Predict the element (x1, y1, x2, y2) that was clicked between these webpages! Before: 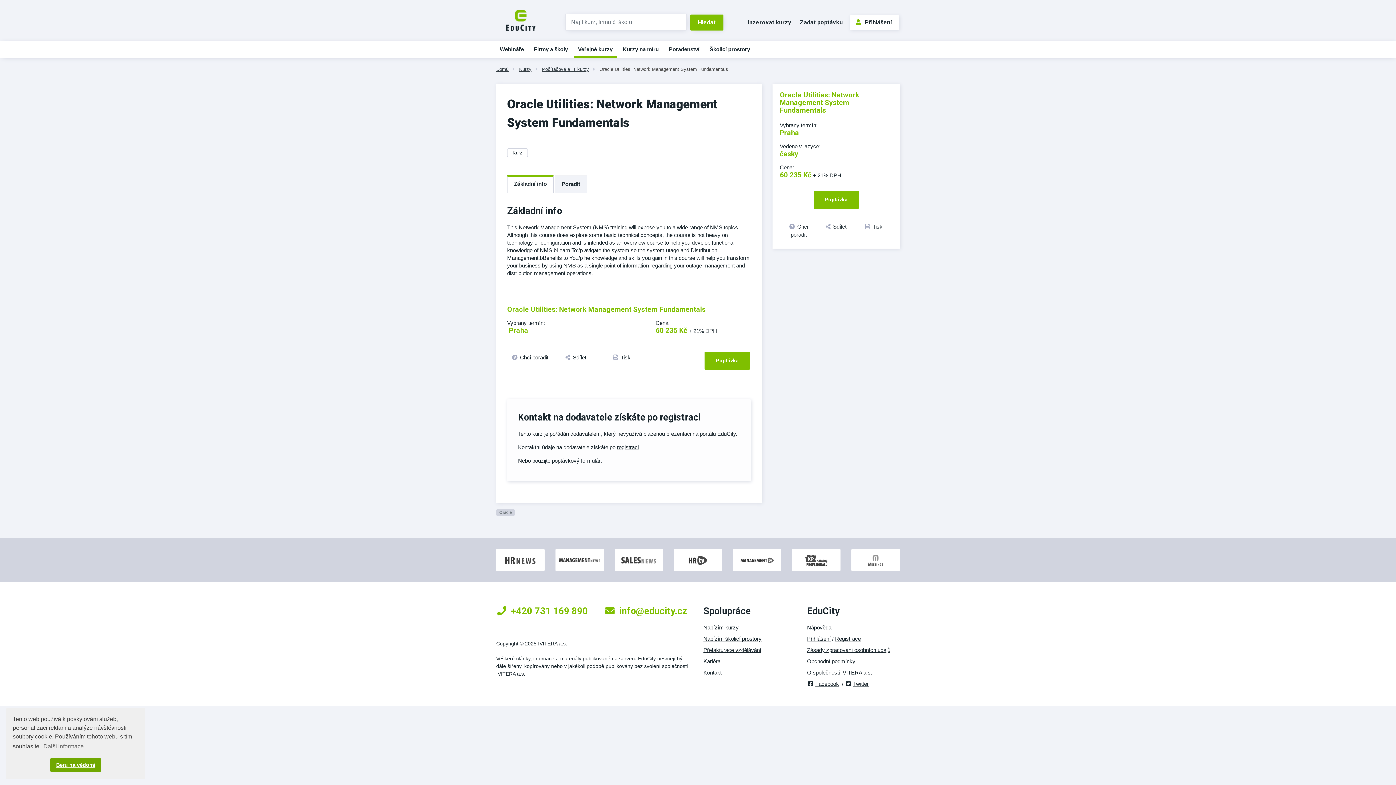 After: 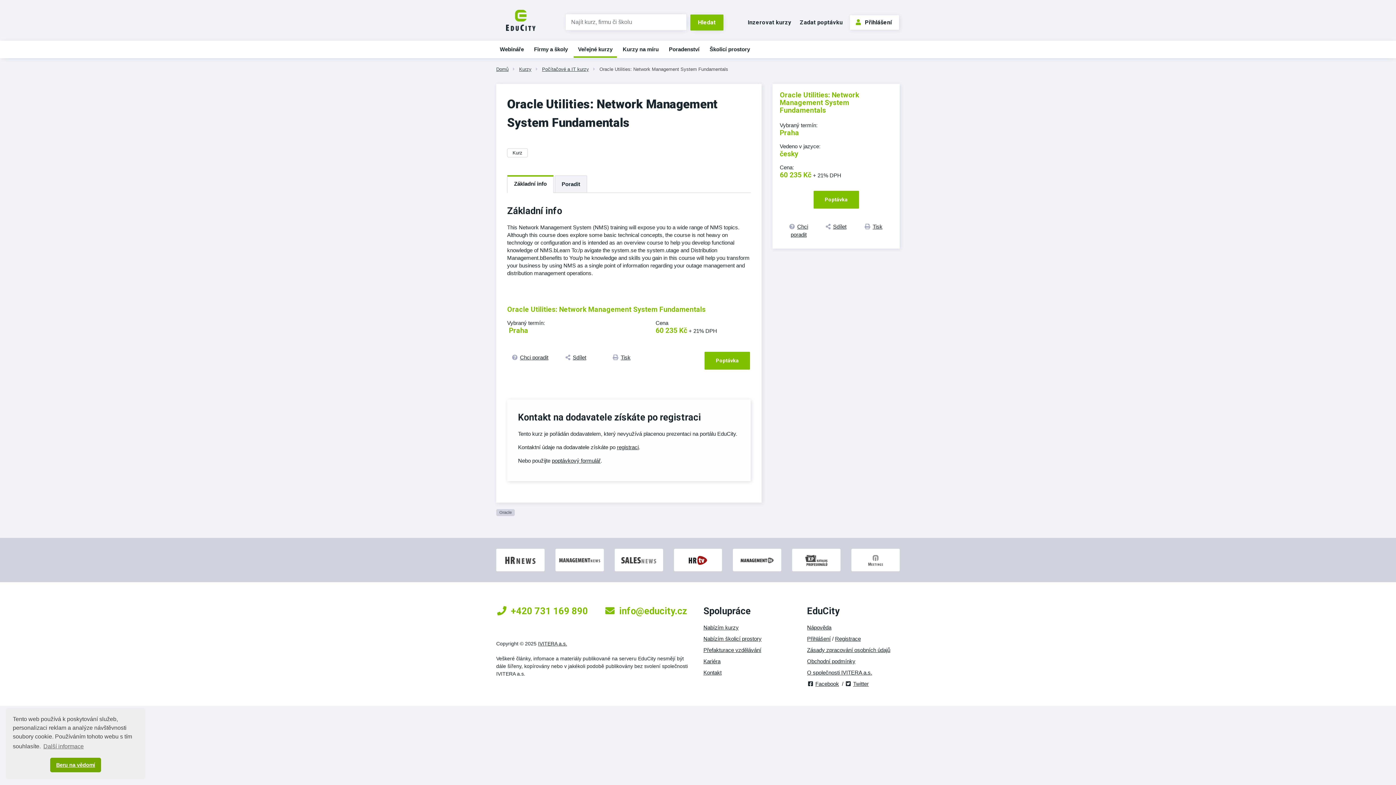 Action: bbox: (674, 549, 722, 571)